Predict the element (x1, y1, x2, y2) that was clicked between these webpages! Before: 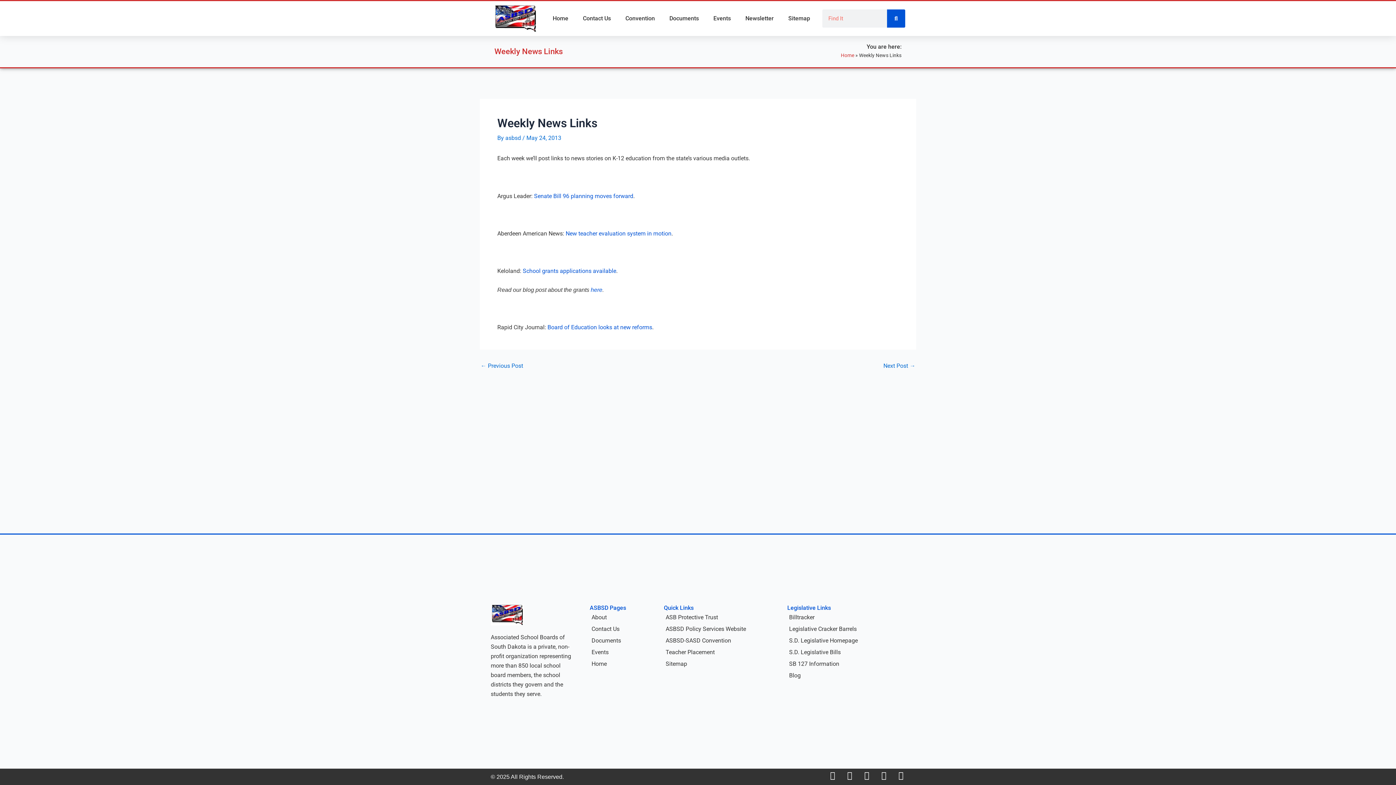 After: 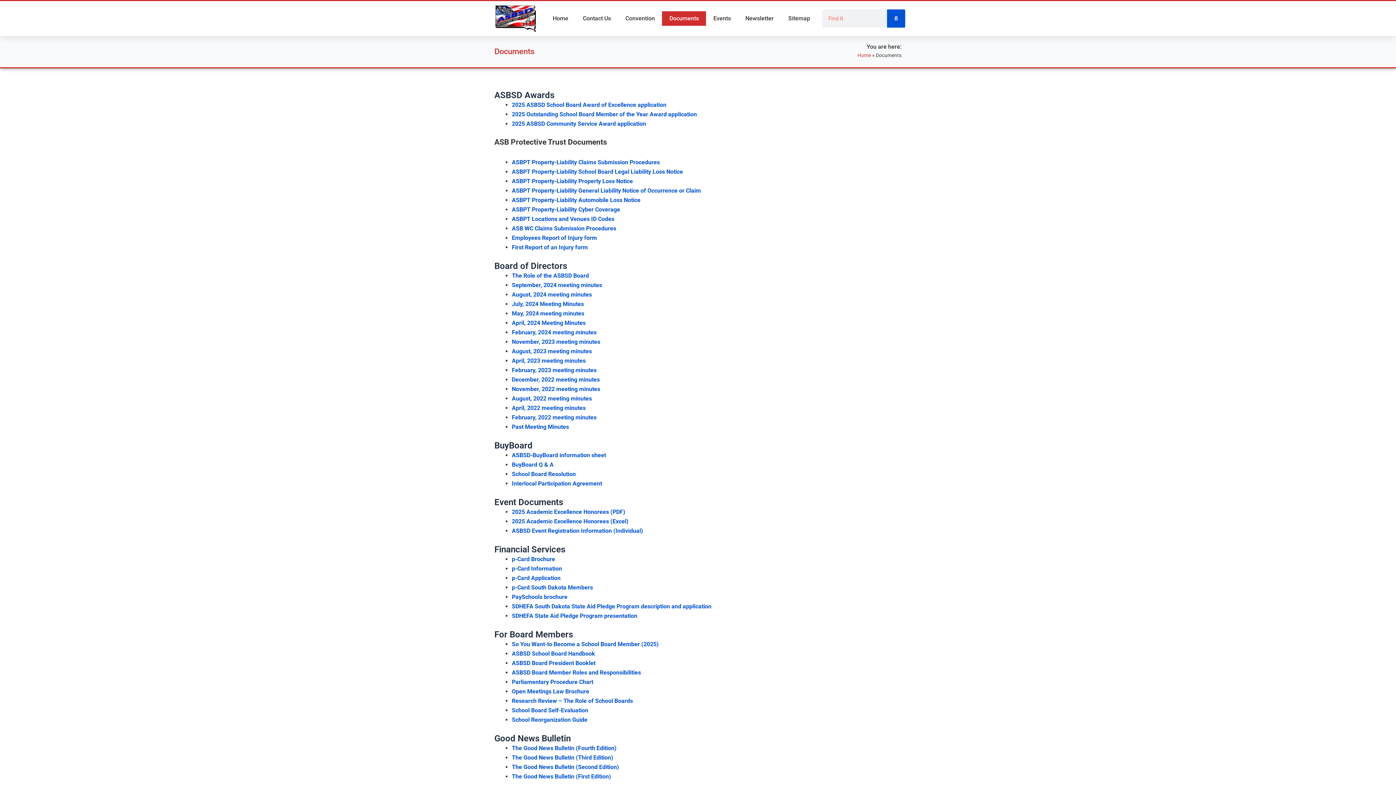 Action: label: Documents bbox: (584, 635, 658, 646)